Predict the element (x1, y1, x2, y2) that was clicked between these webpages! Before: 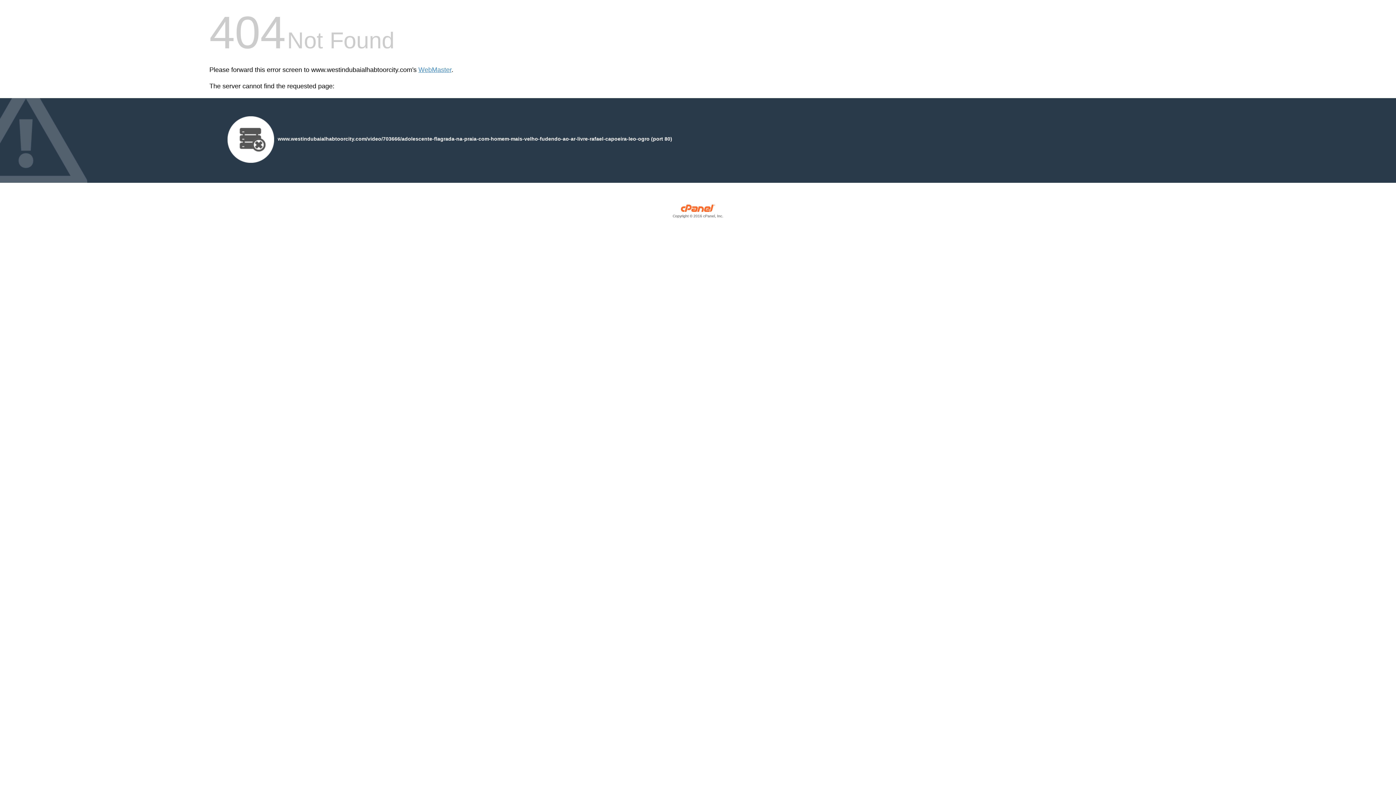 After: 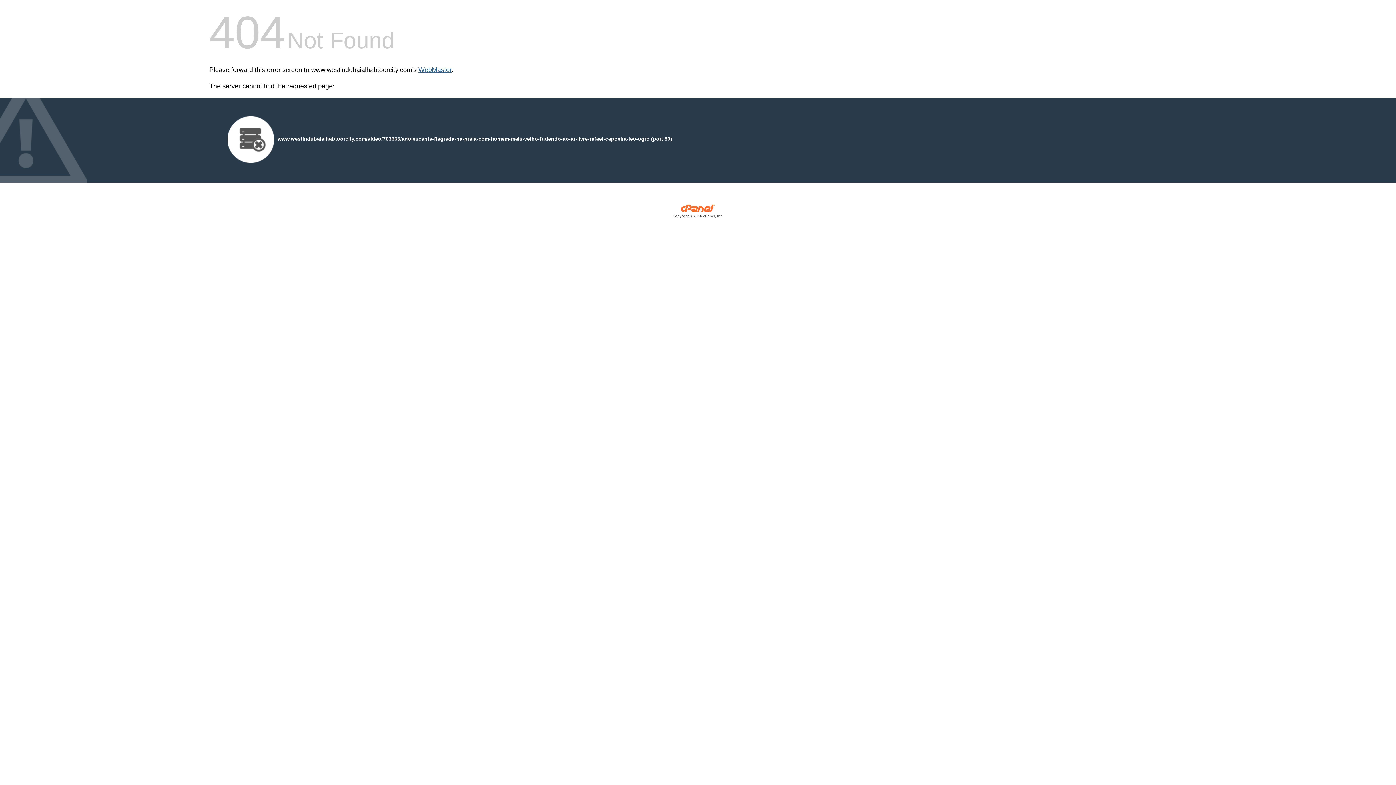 Action: bbox: (418, 66, 451, 73) label: WebMaster